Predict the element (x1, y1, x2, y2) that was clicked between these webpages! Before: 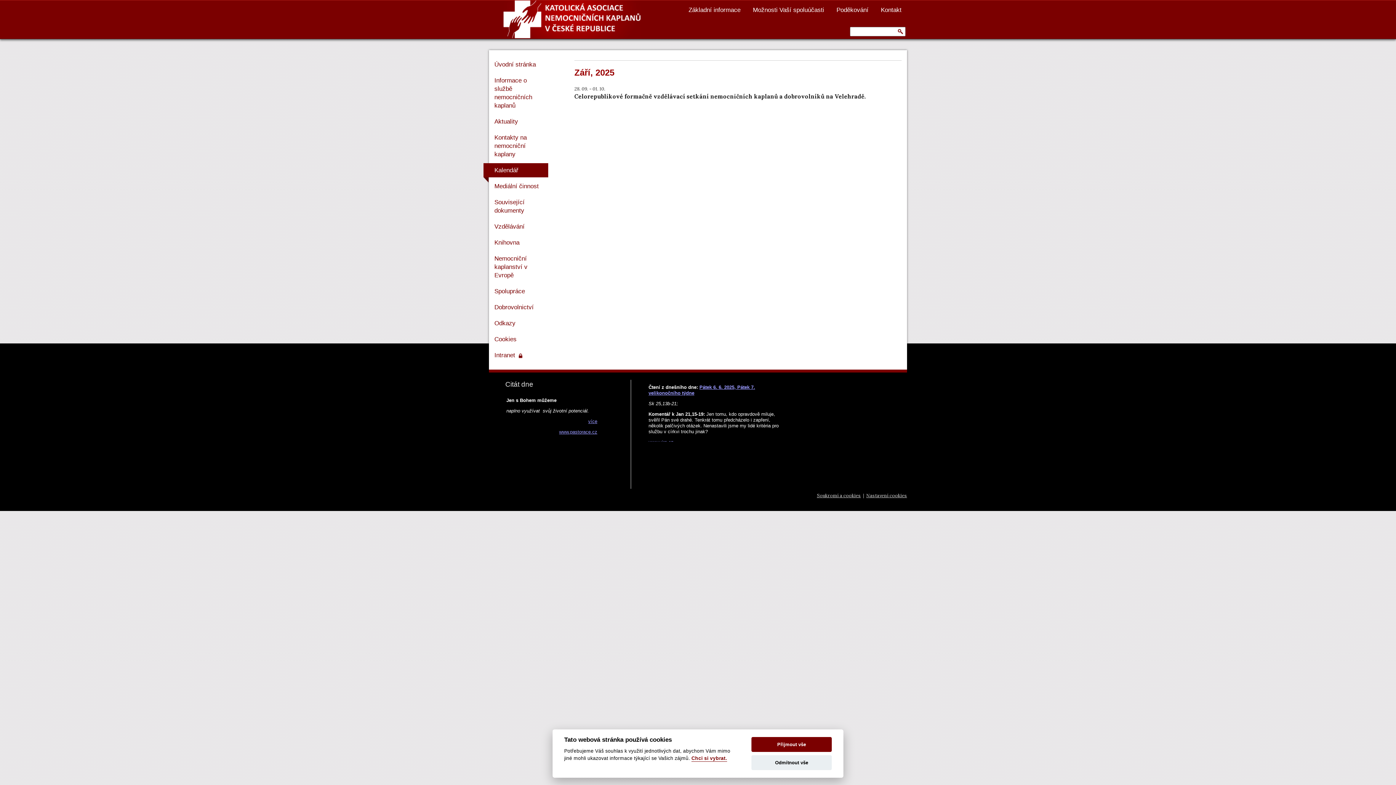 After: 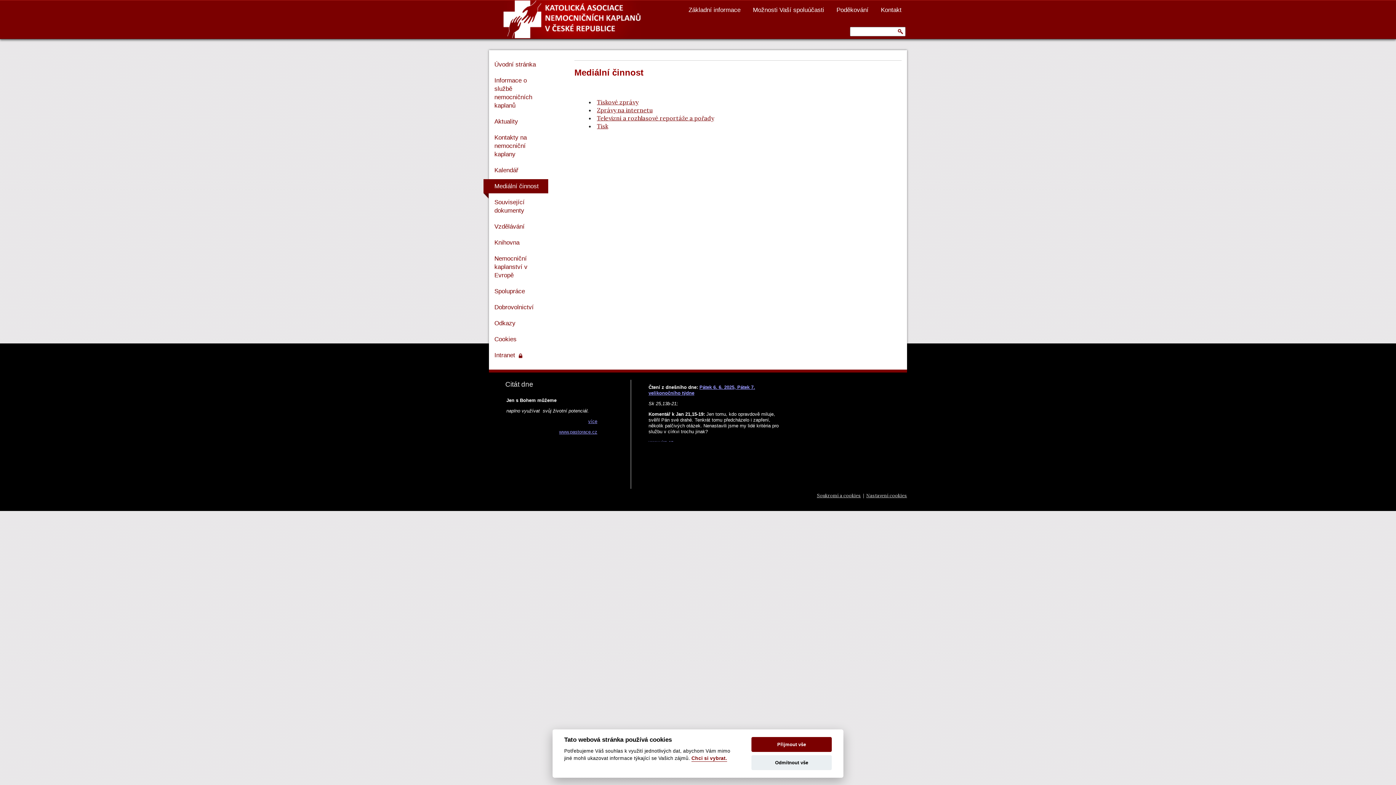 Action: label: Mediální činnost bbox: (483, 179, 548, 193)